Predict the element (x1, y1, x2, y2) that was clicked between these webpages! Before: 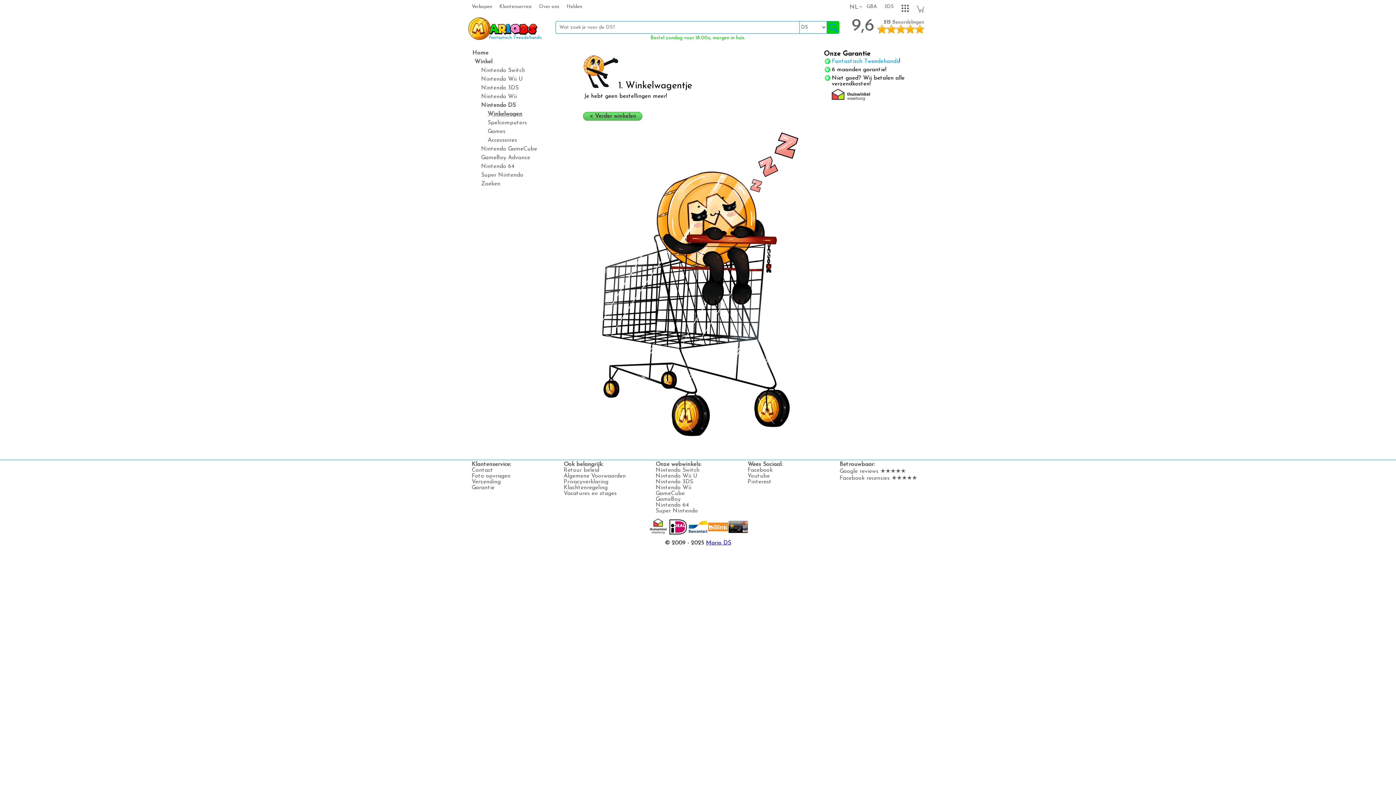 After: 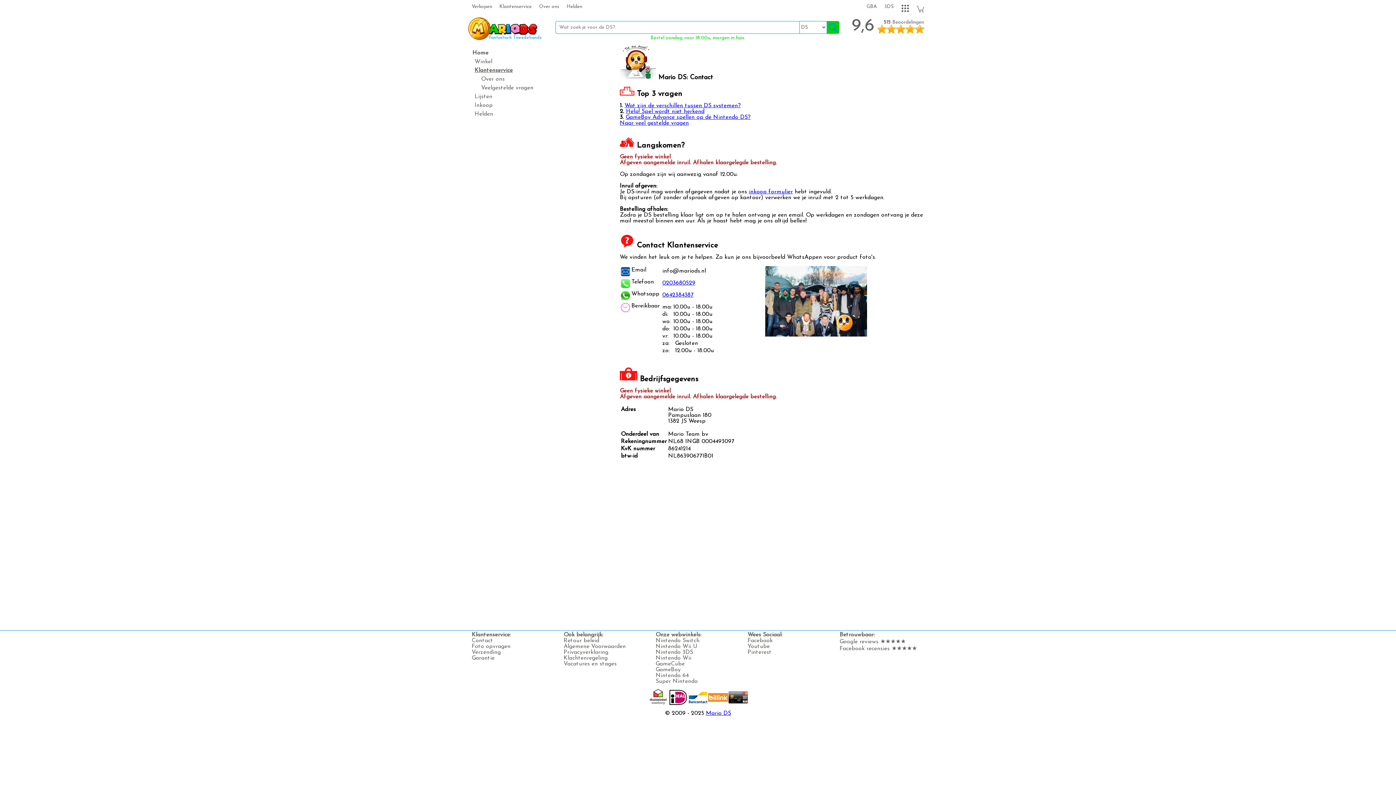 Action: bbox: (471, 467, 493, 473) label: Contact